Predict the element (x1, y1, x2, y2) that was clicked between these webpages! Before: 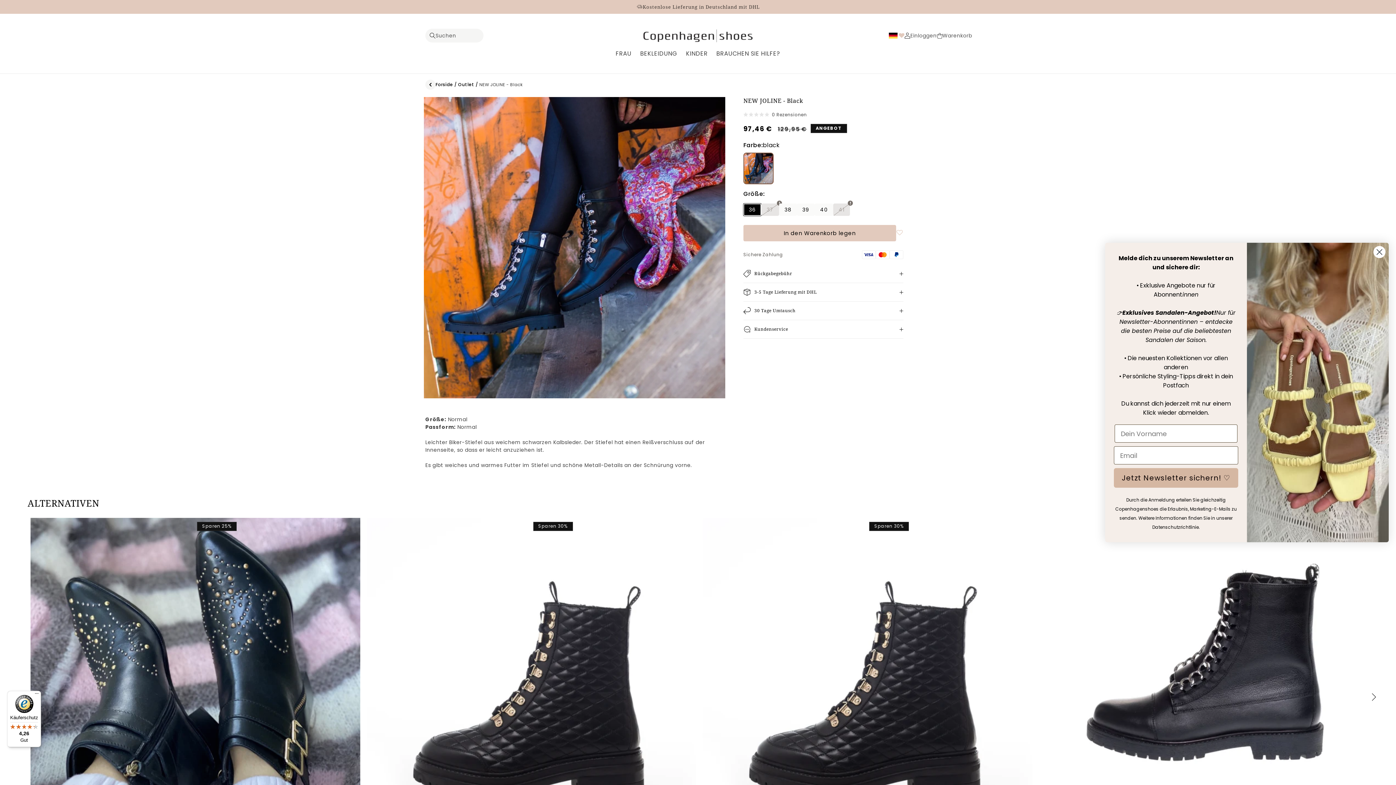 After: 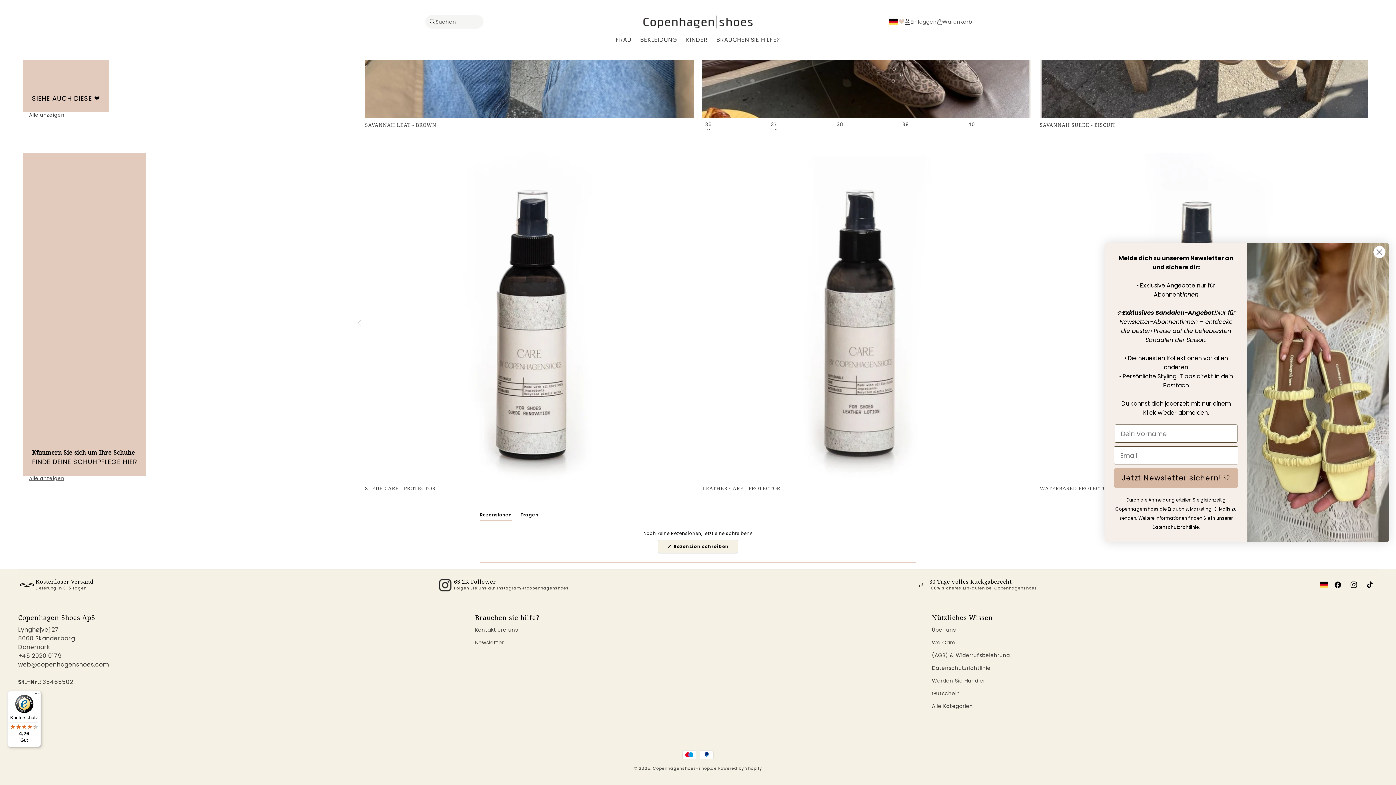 Action: label: Rated 0 out of 5 stars
0 Rezensionen
Zum Scrollen zu den Rezensionen klicken bbox: (743, 111, 807, 118)